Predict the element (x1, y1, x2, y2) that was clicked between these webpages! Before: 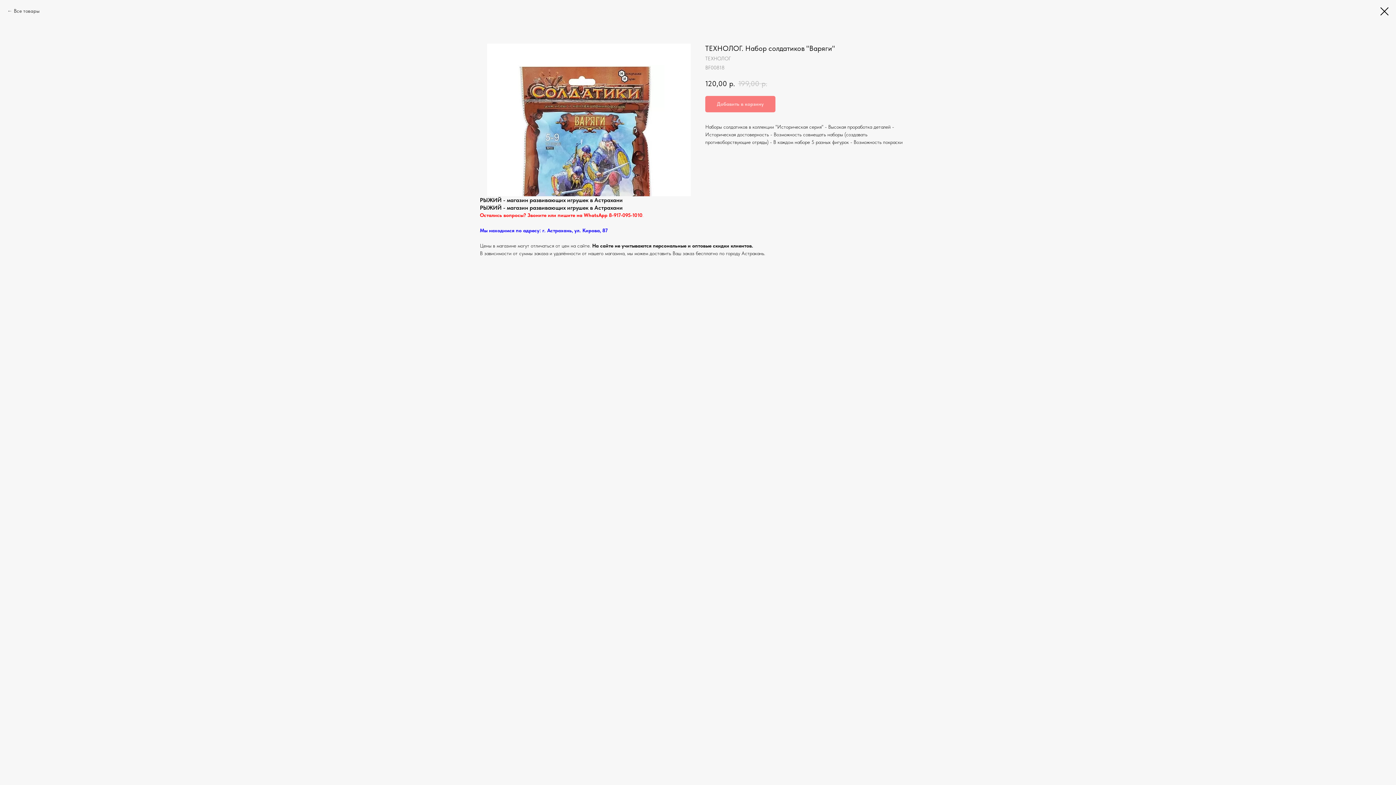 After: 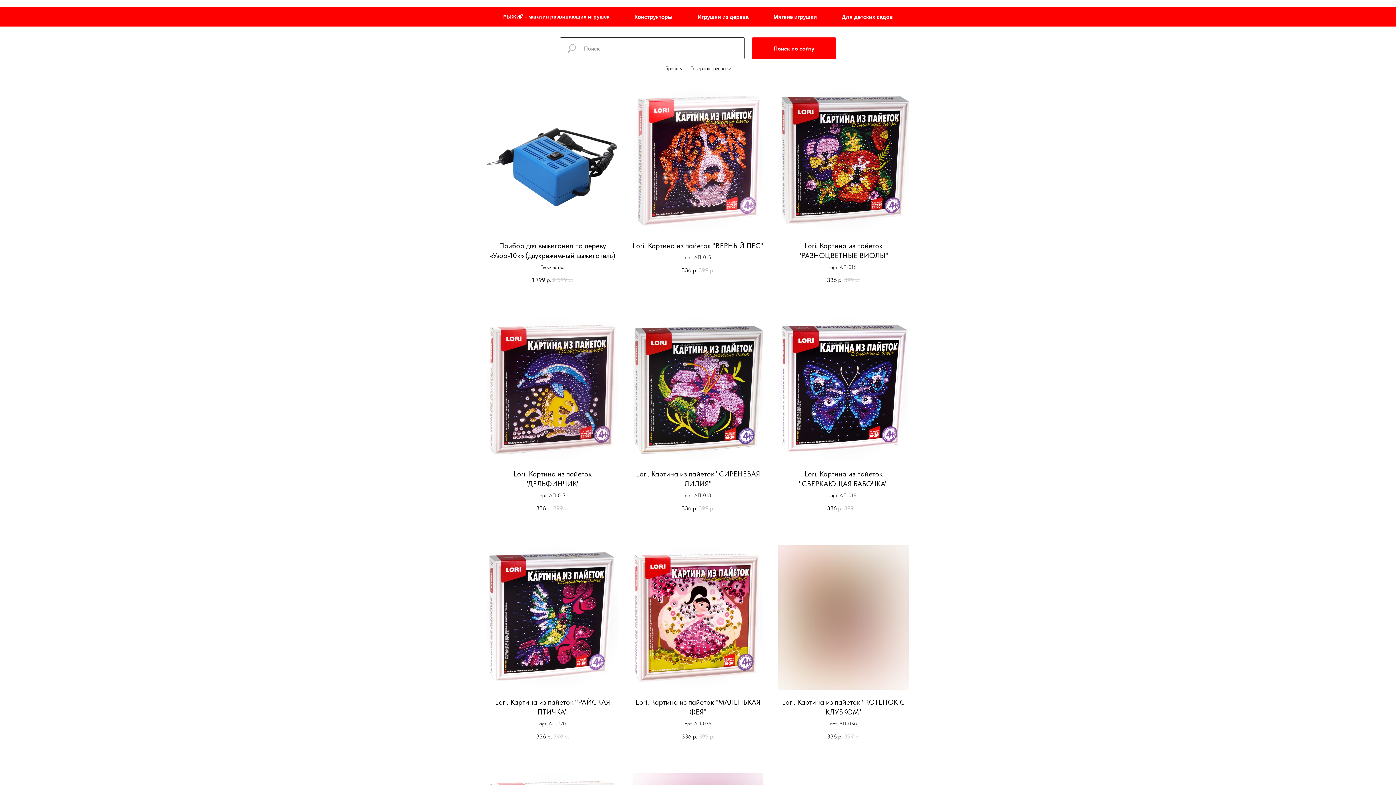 Action: bbox: (1380, 7, 1389, 15)